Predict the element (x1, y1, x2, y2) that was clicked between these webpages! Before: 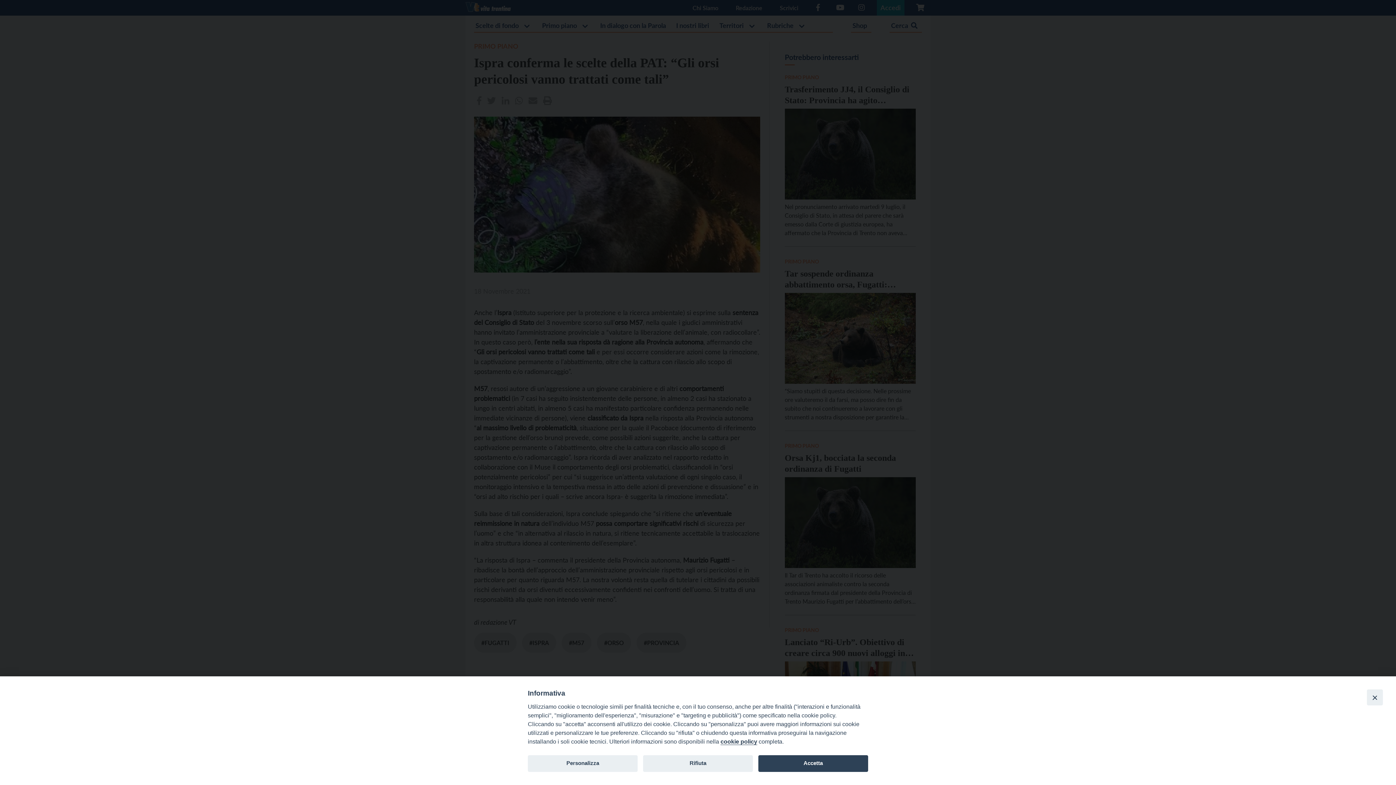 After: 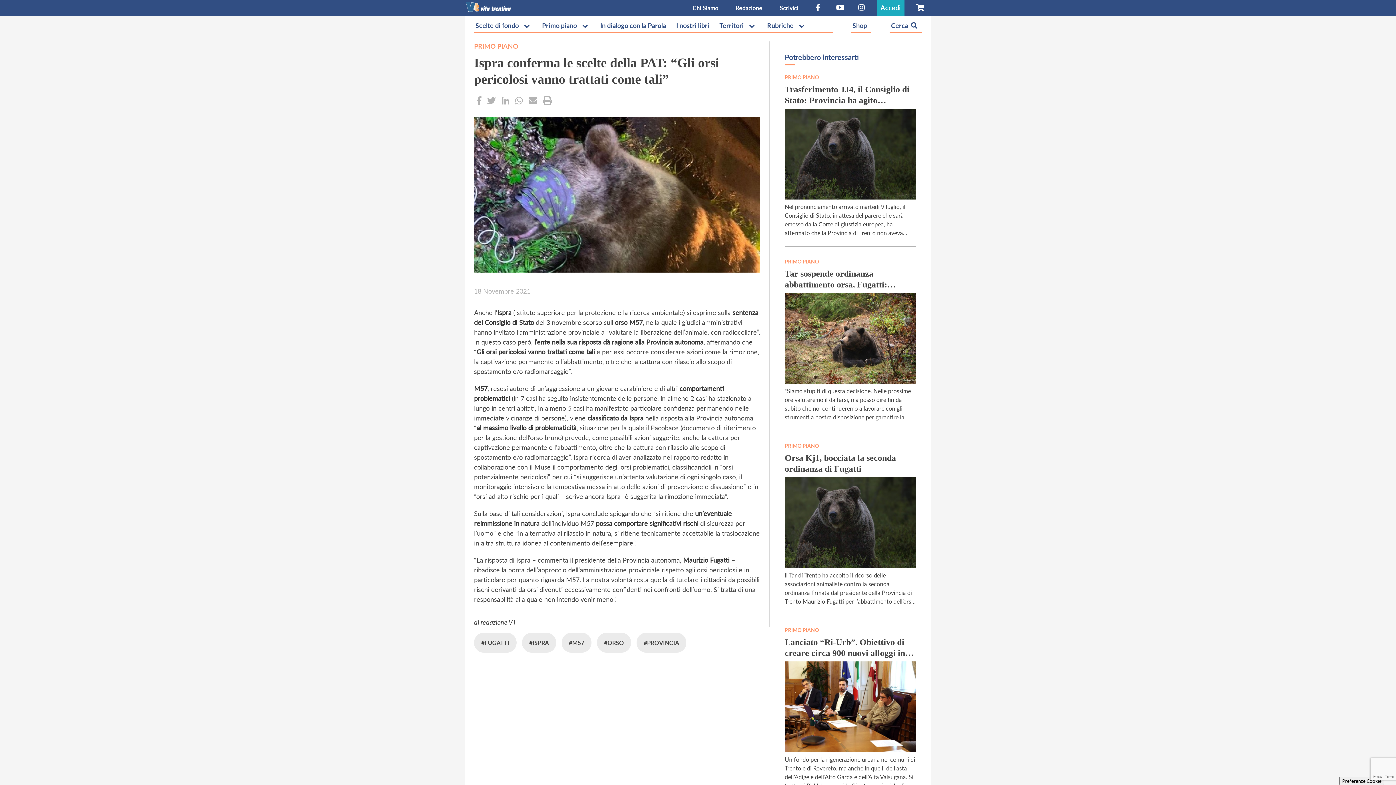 Action: bbox: (758, 755, 868, 772) label: Accetta